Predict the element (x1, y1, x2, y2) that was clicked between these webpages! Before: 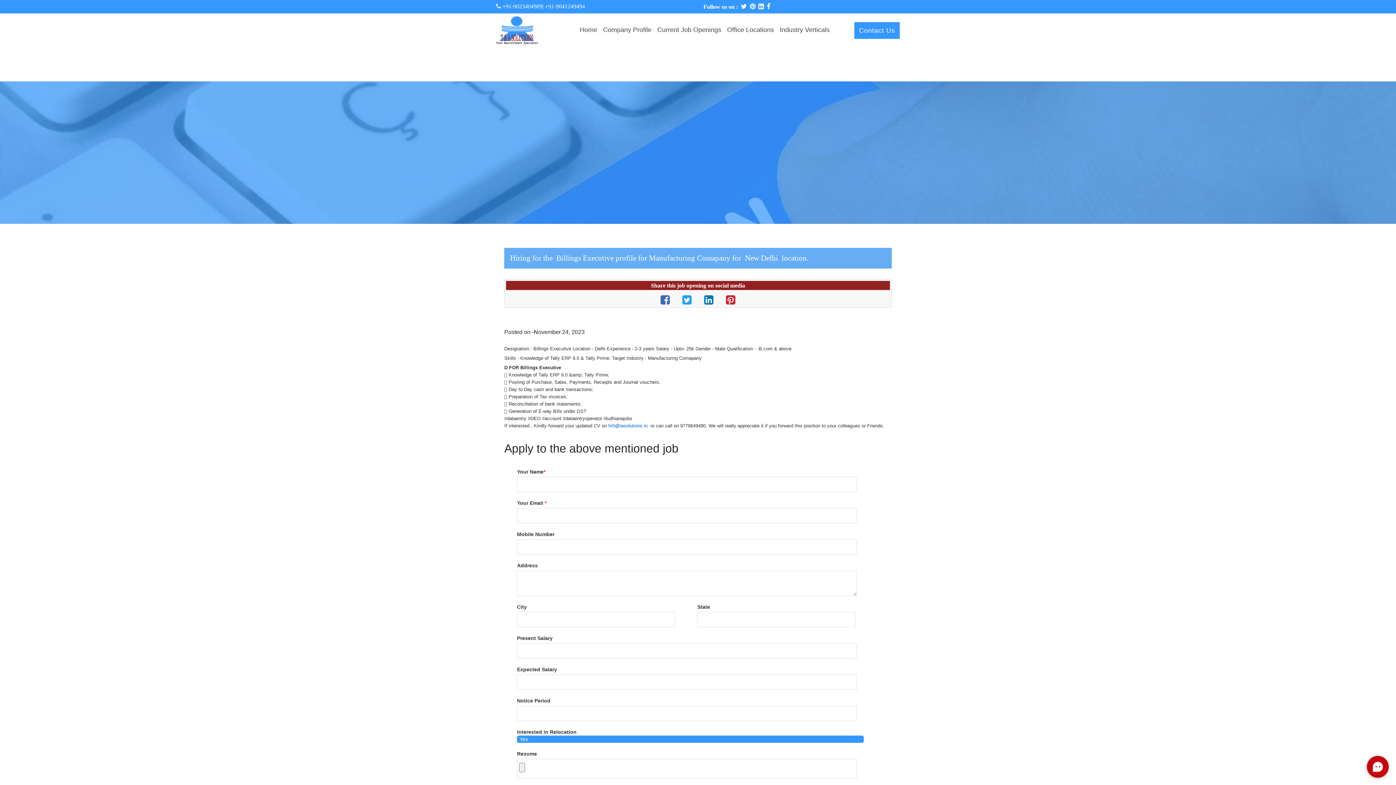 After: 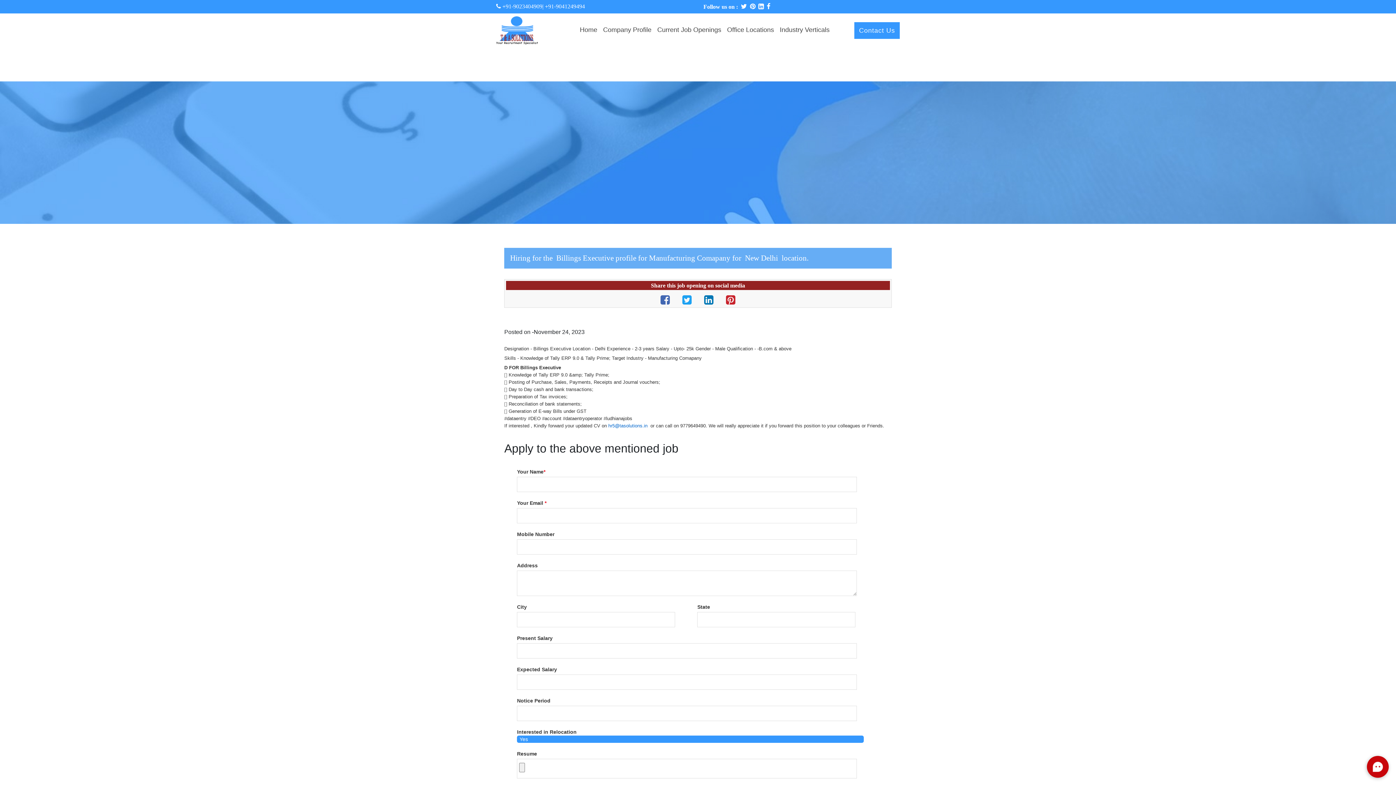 Action: bbox: (698, 299, 720, 305) label:  